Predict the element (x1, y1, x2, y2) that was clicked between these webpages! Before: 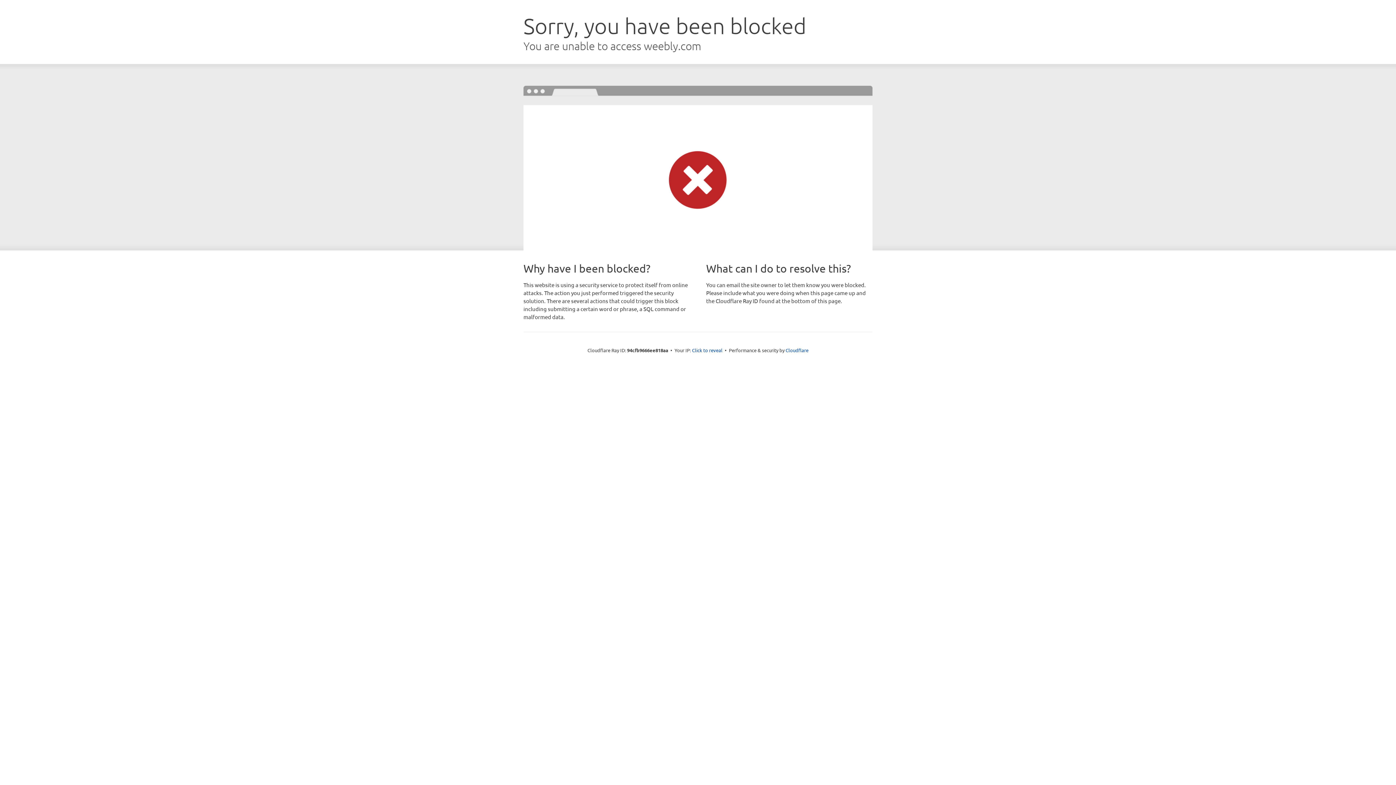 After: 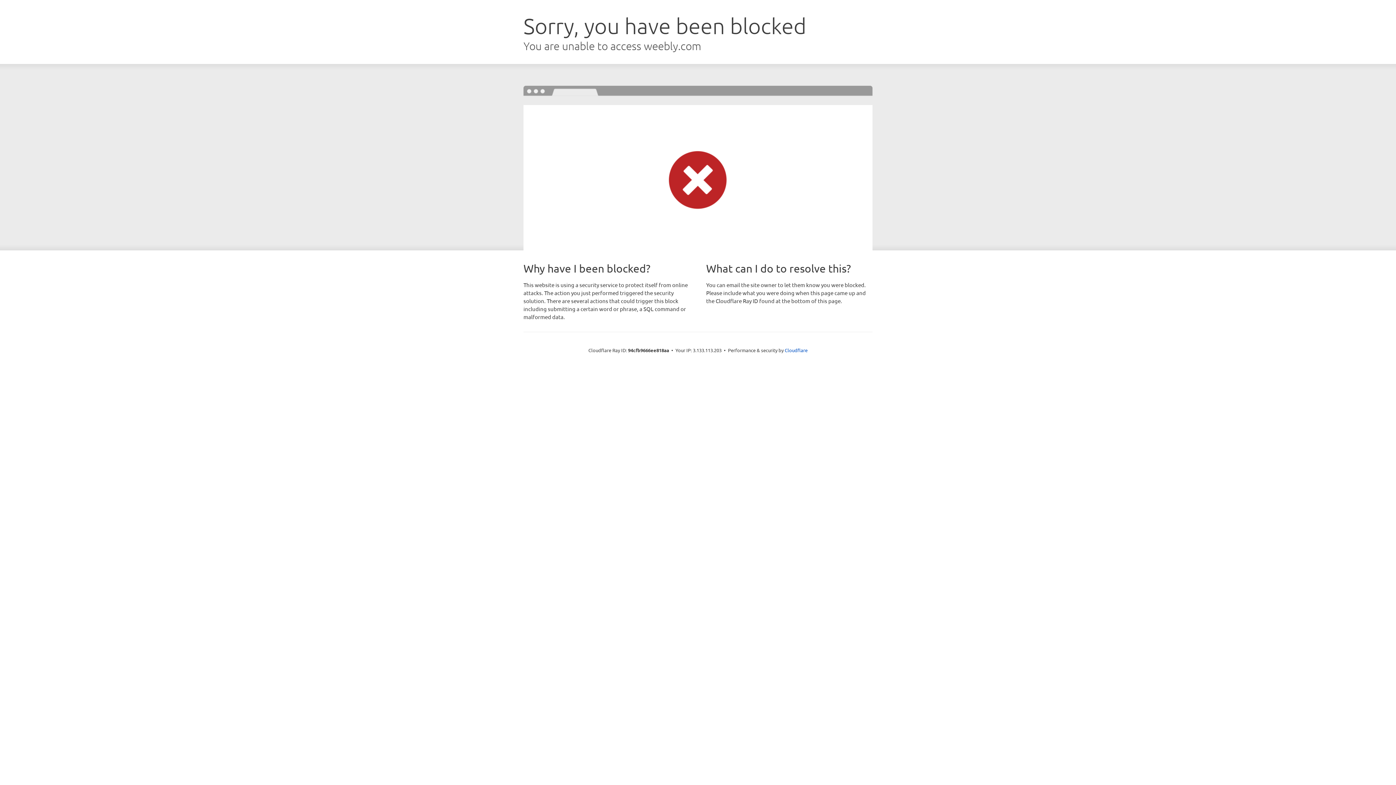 Action: bbox: (692, 346, 722, 353) label: Click to reveal